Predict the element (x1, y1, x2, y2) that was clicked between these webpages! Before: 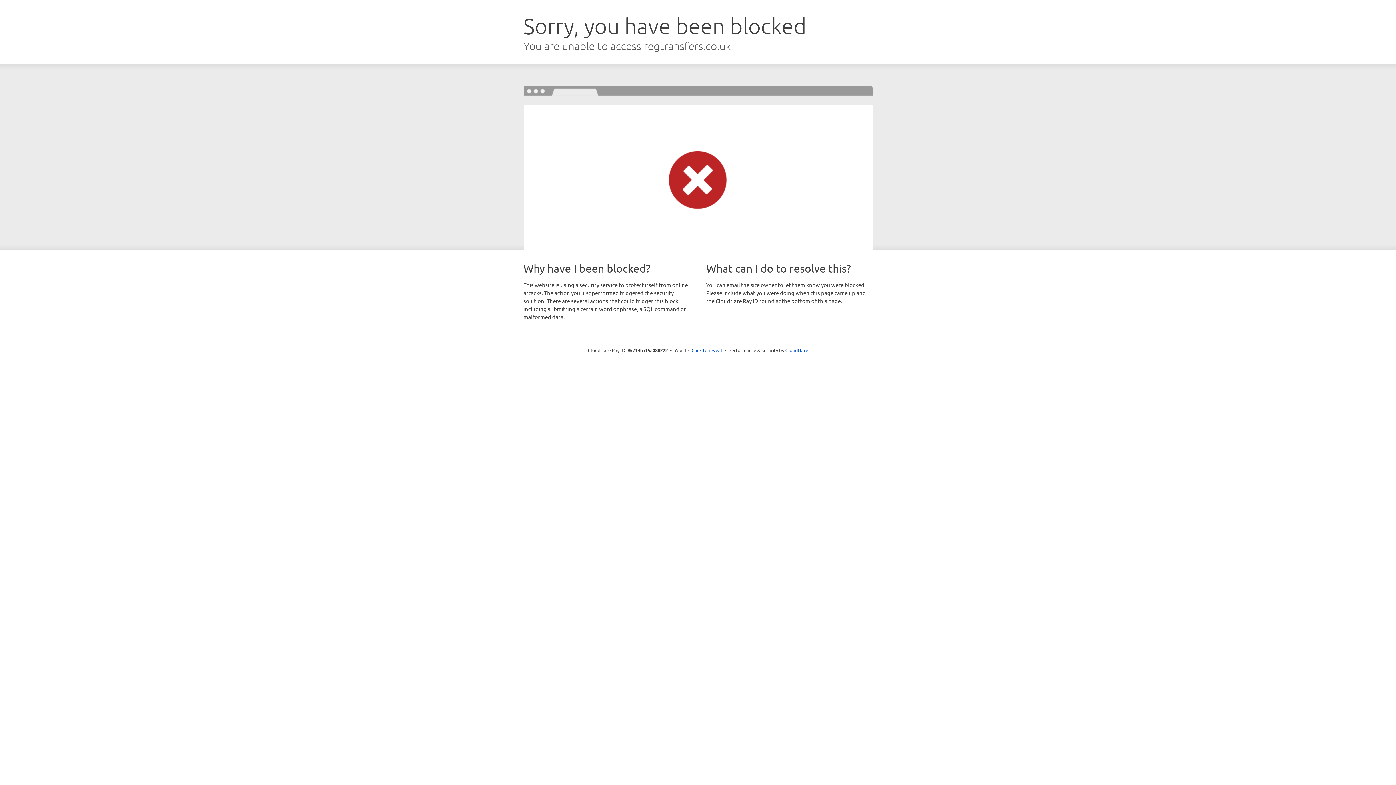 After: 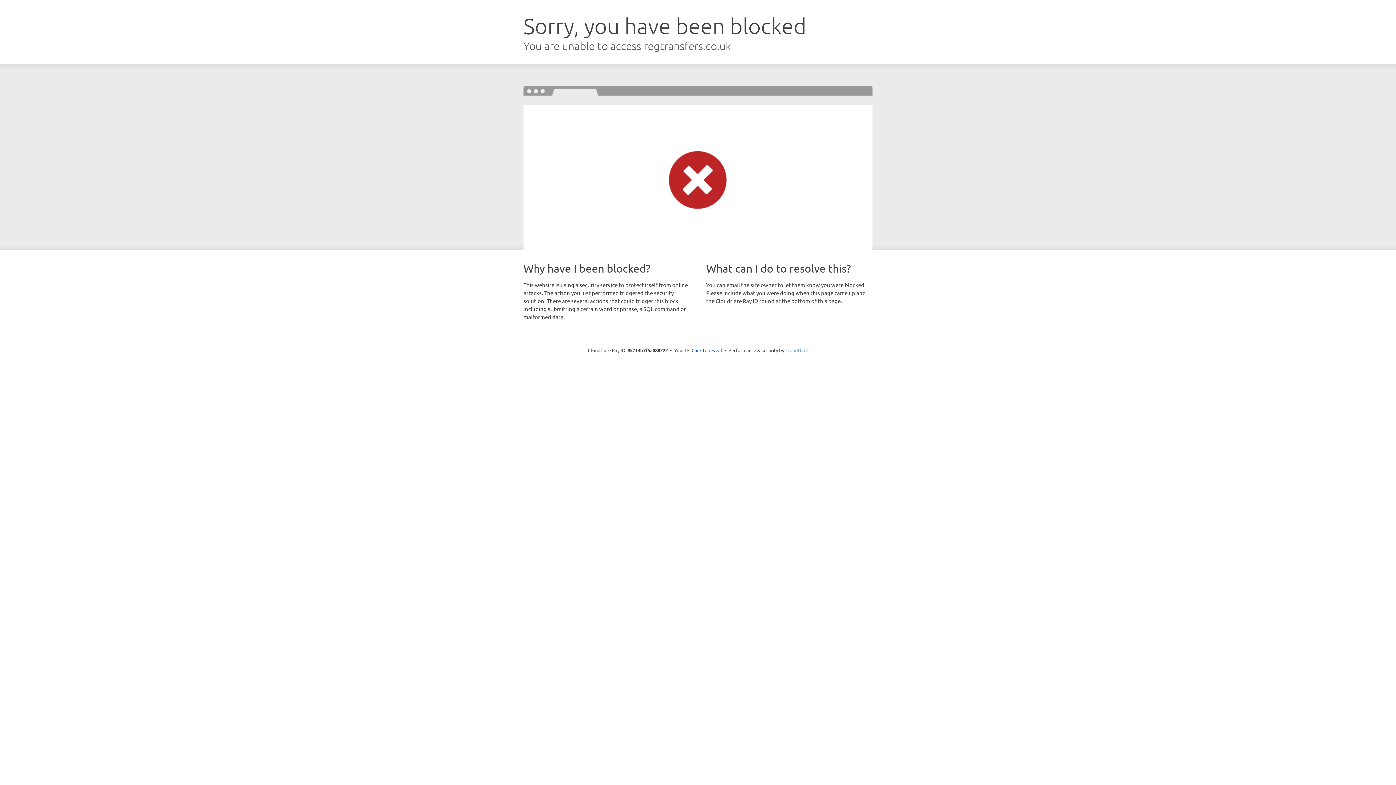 Action: bbox: (785, 347, 808, 353) label: Cloudflare